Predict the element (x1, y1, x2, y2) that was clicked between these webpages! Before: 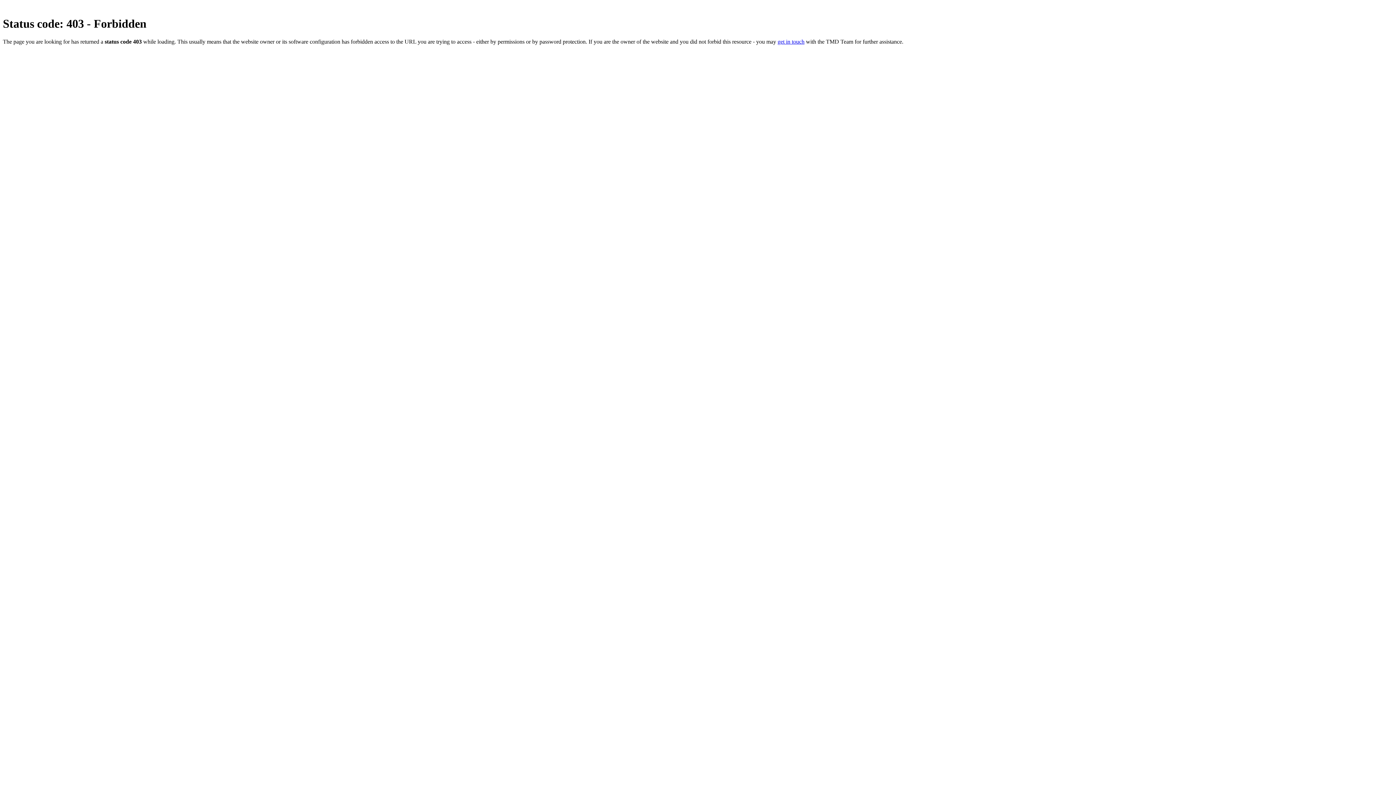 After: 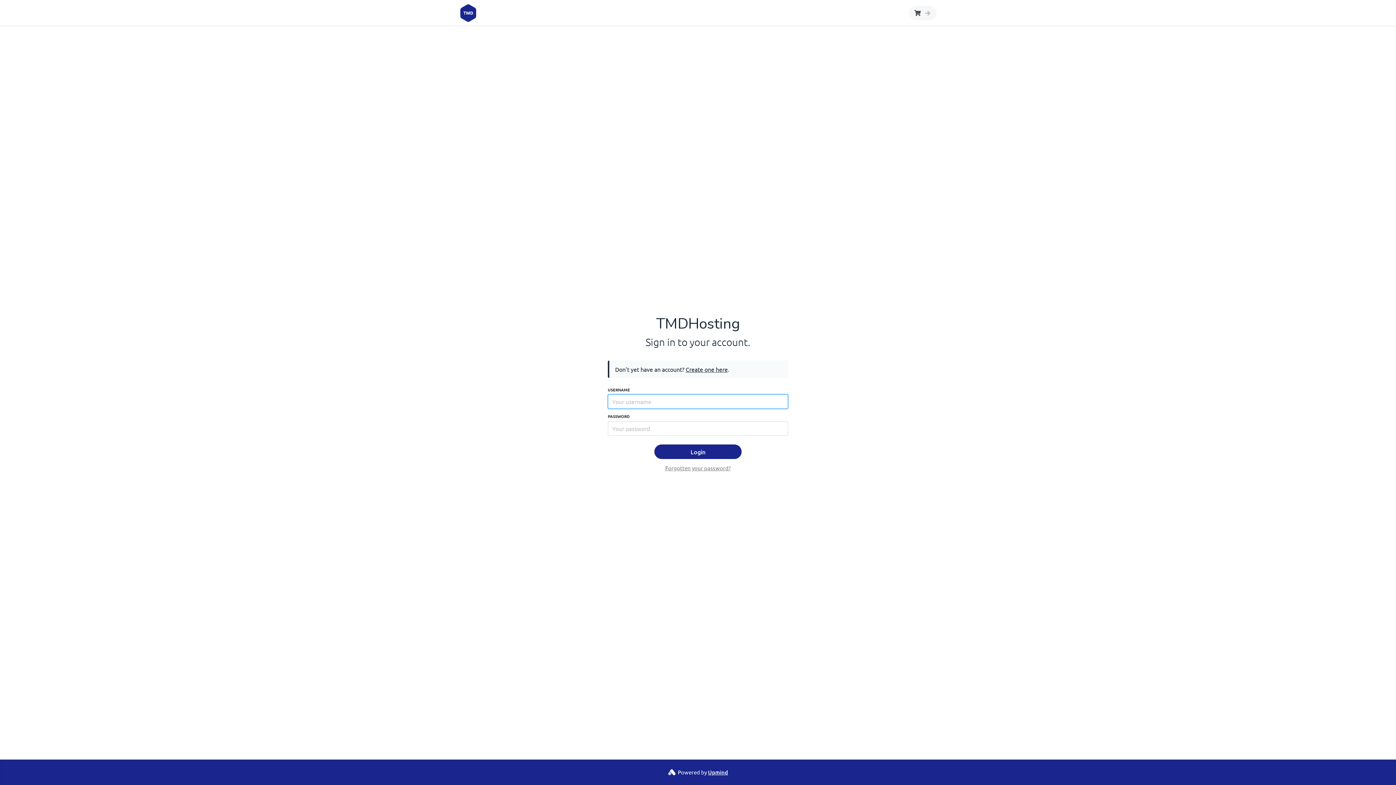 Action: label: get in touch bbox: (777, 38, 804, 44)